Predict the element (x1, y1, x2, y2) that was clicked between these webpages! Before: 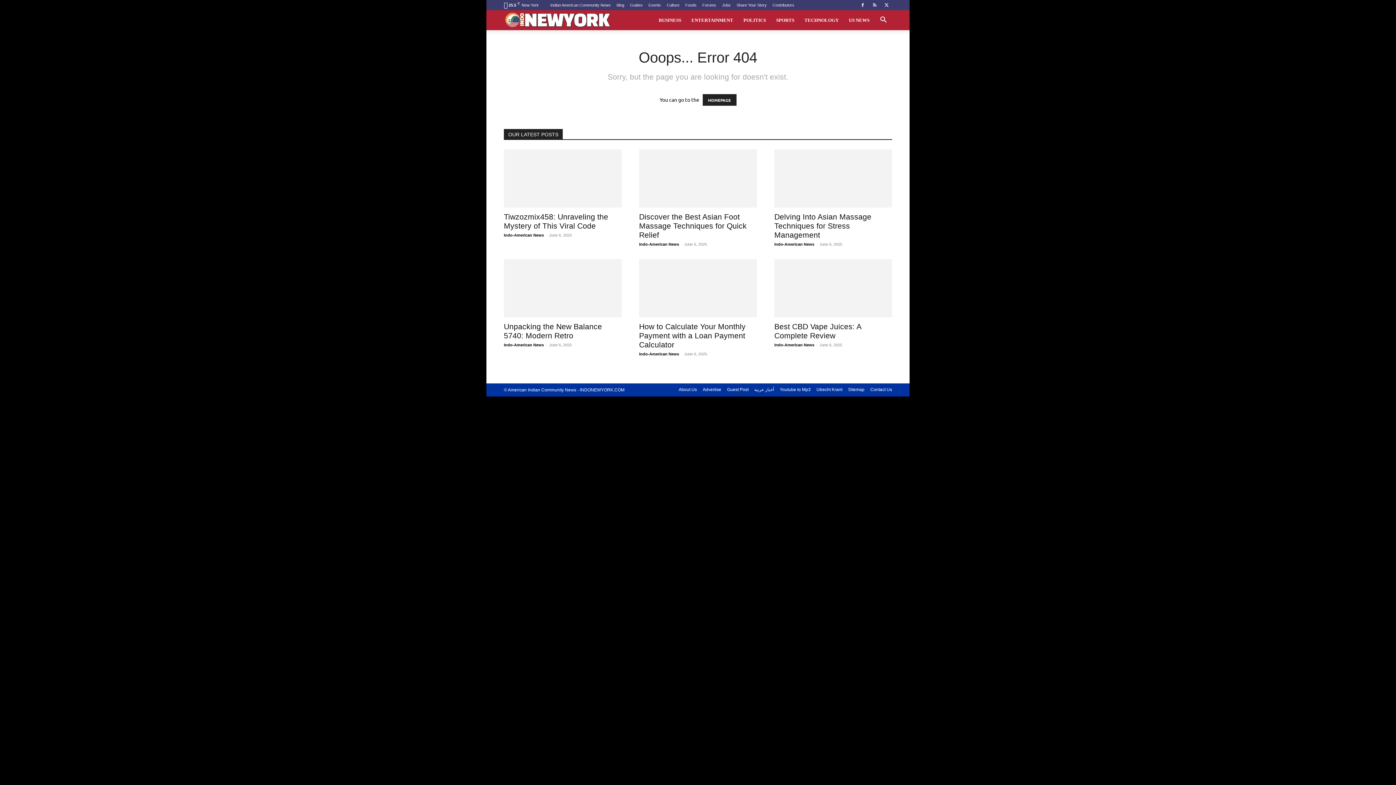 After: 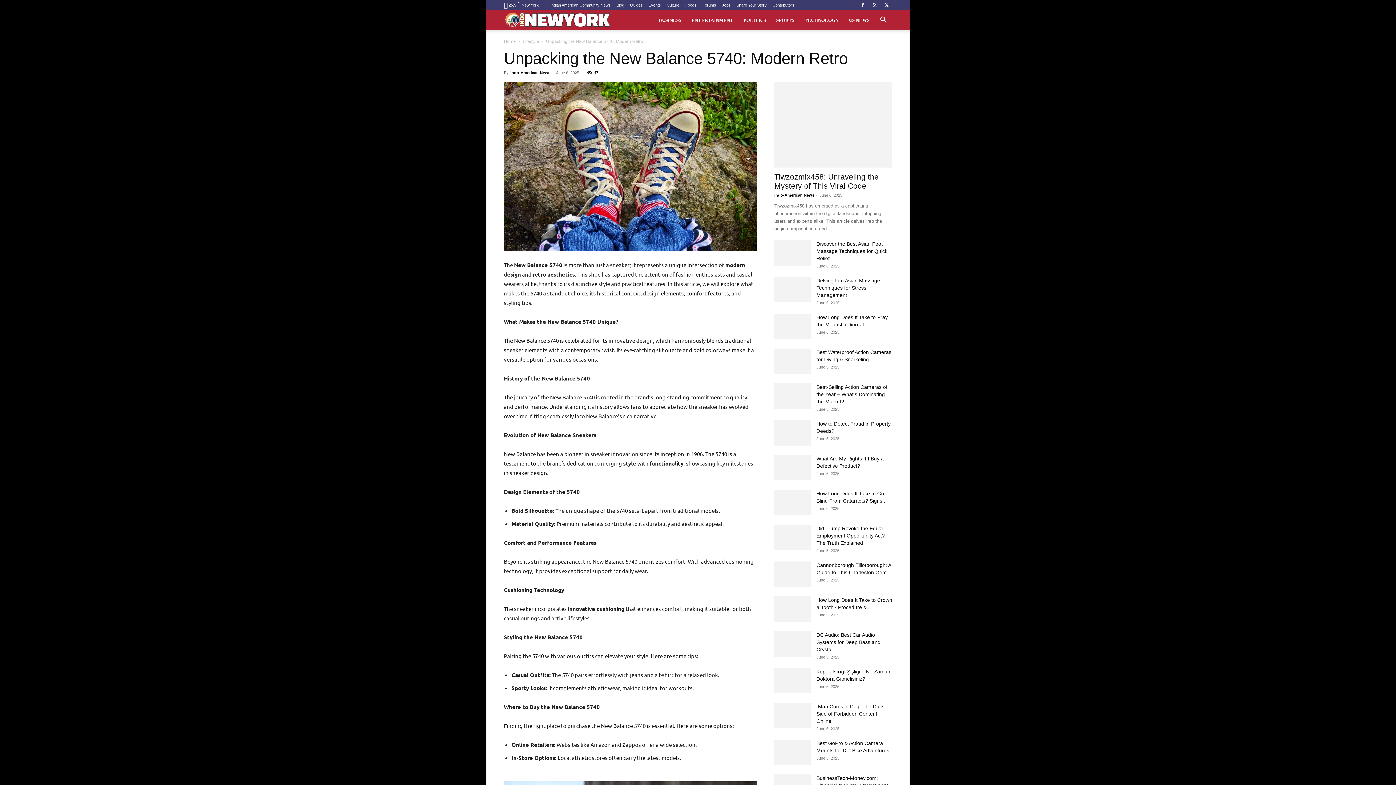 Action: bbox: (504, 259, 621, 317)